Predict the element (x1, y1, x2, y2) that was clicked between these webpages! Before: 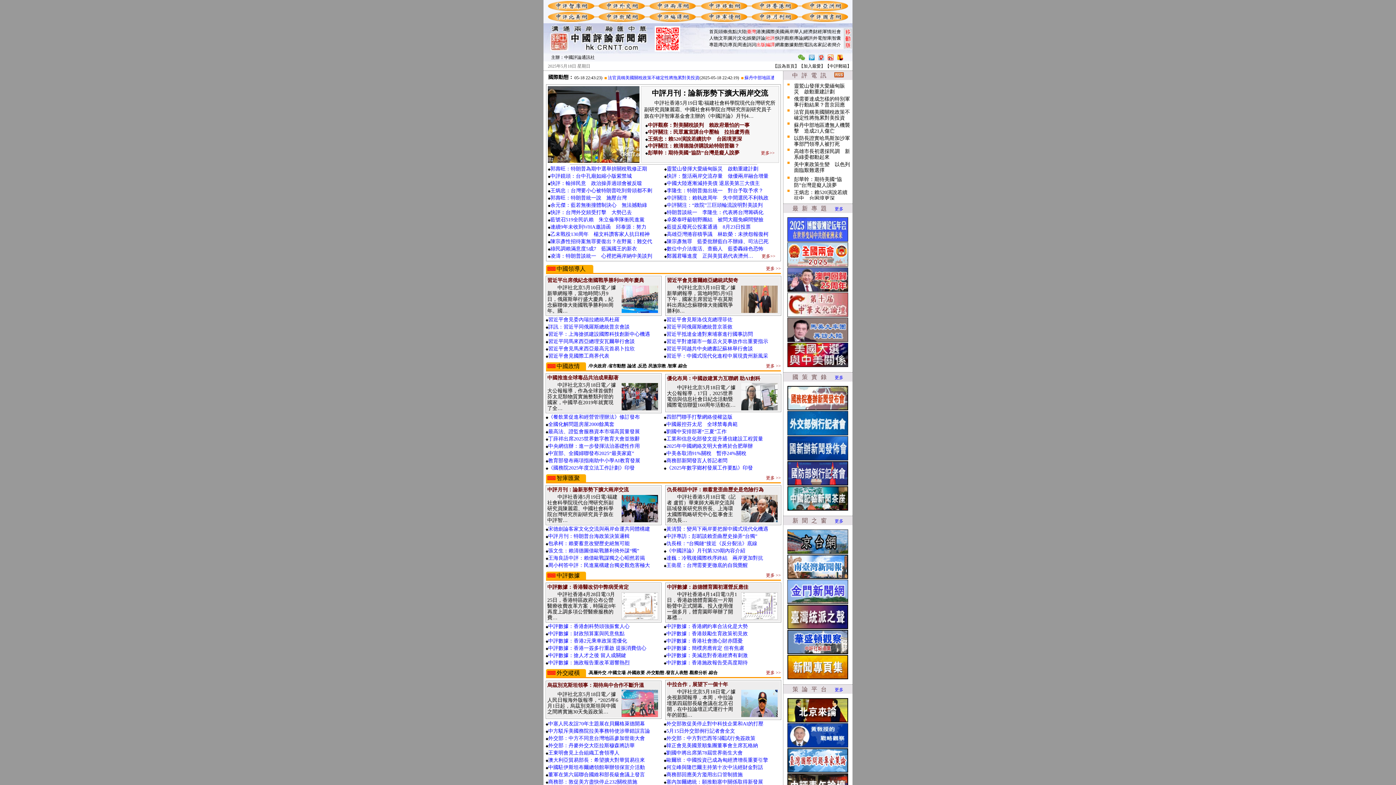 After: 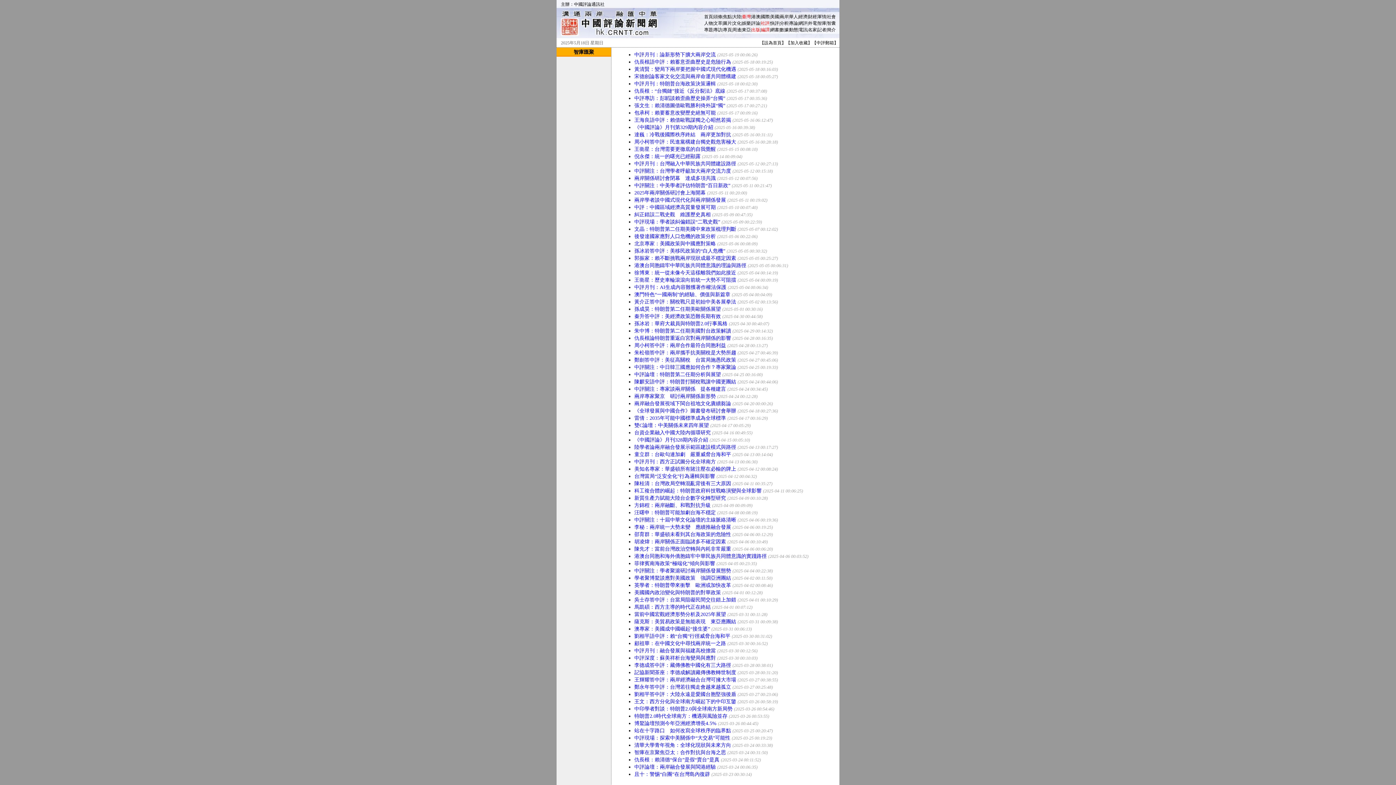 Action: bbox: (766, 475, 781, 480) label: 更多 >>